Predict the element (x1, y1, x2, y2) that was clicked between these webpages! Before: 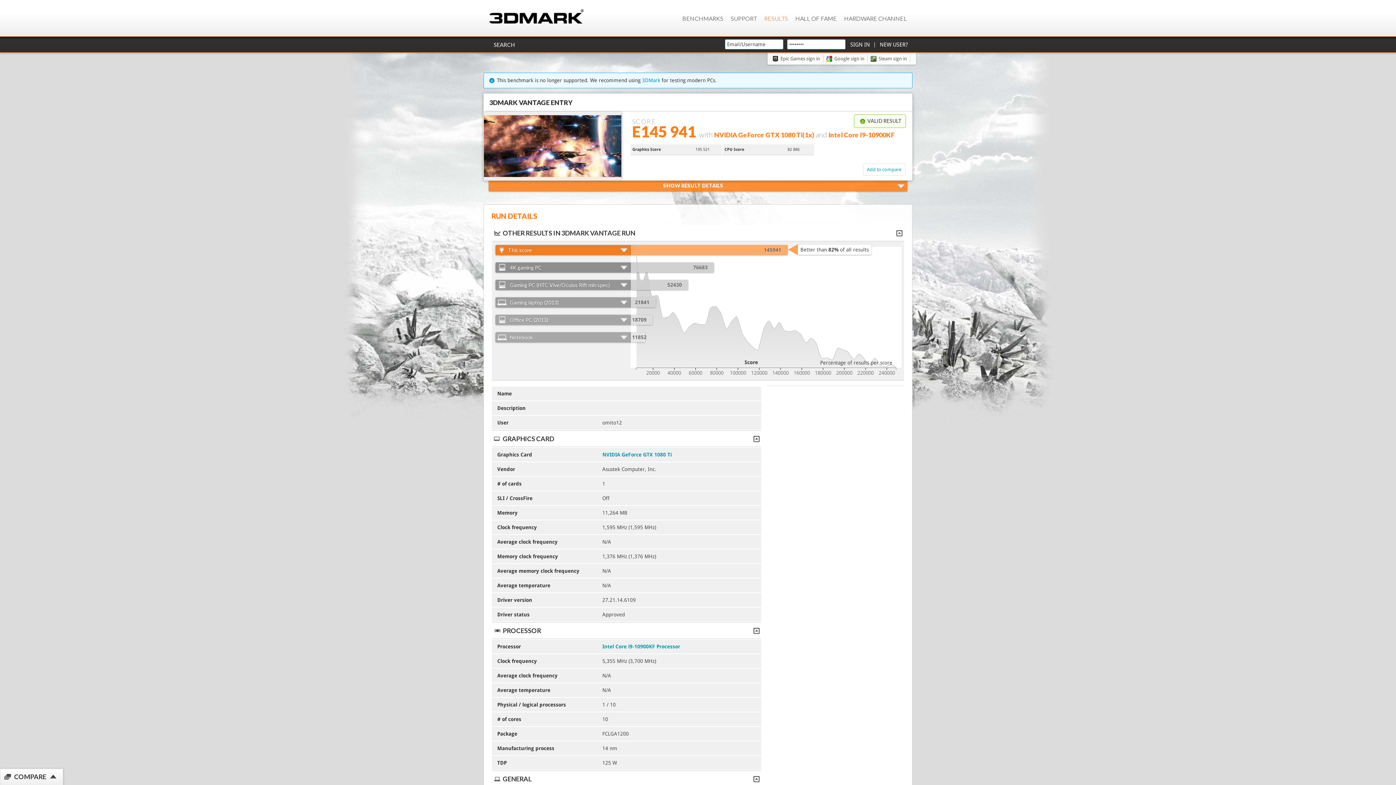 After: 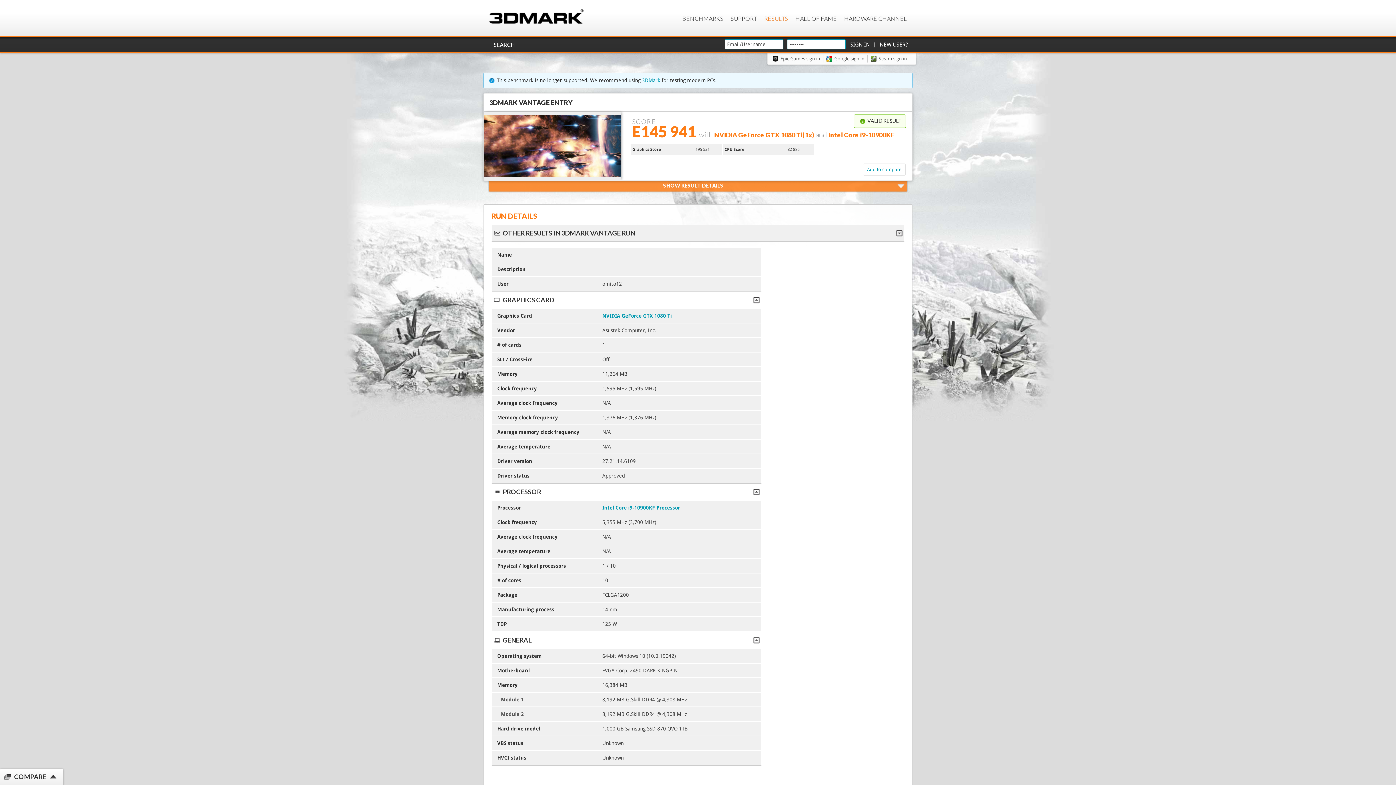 Action: bbox: (493, 229, 904, 236) label: OTHER RESULTS IN 3DMARK VANTAGE RUN